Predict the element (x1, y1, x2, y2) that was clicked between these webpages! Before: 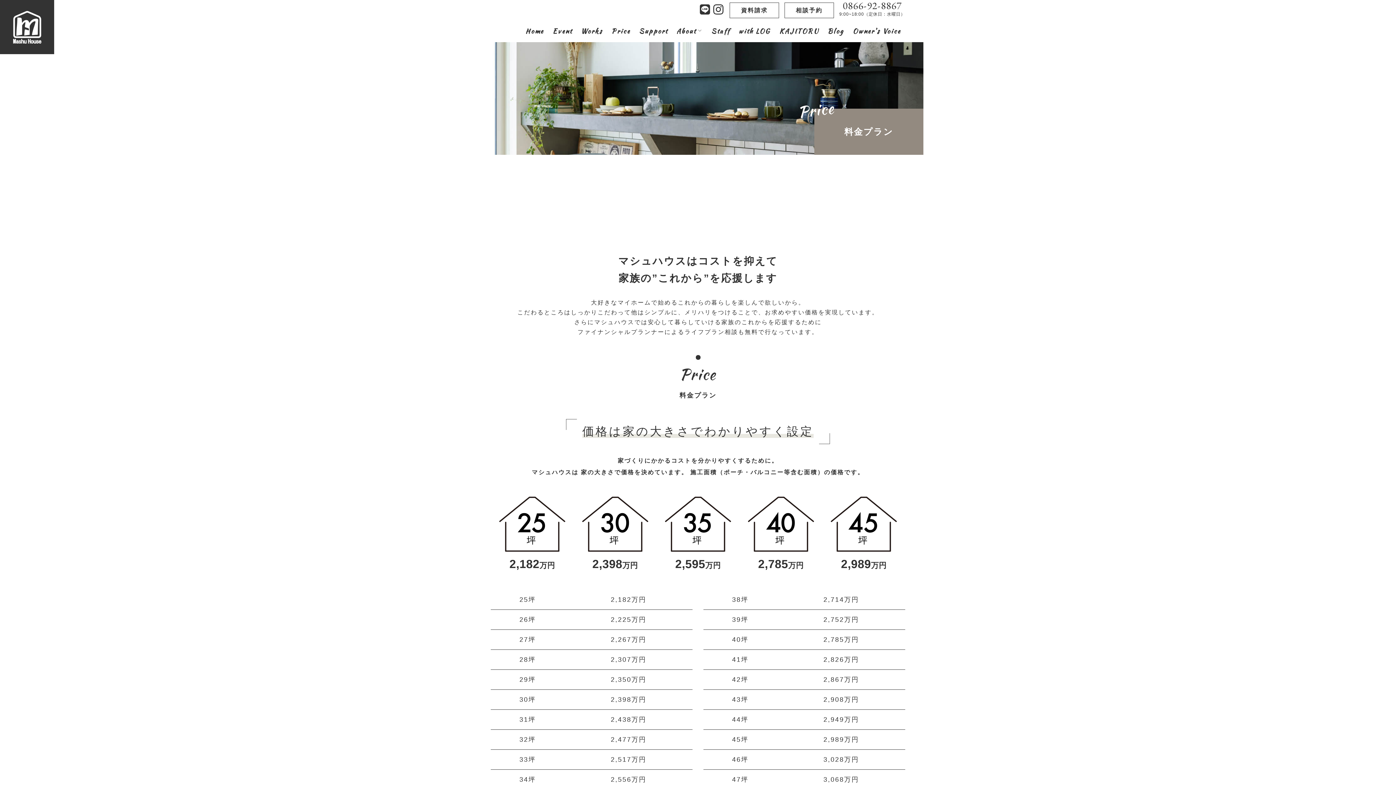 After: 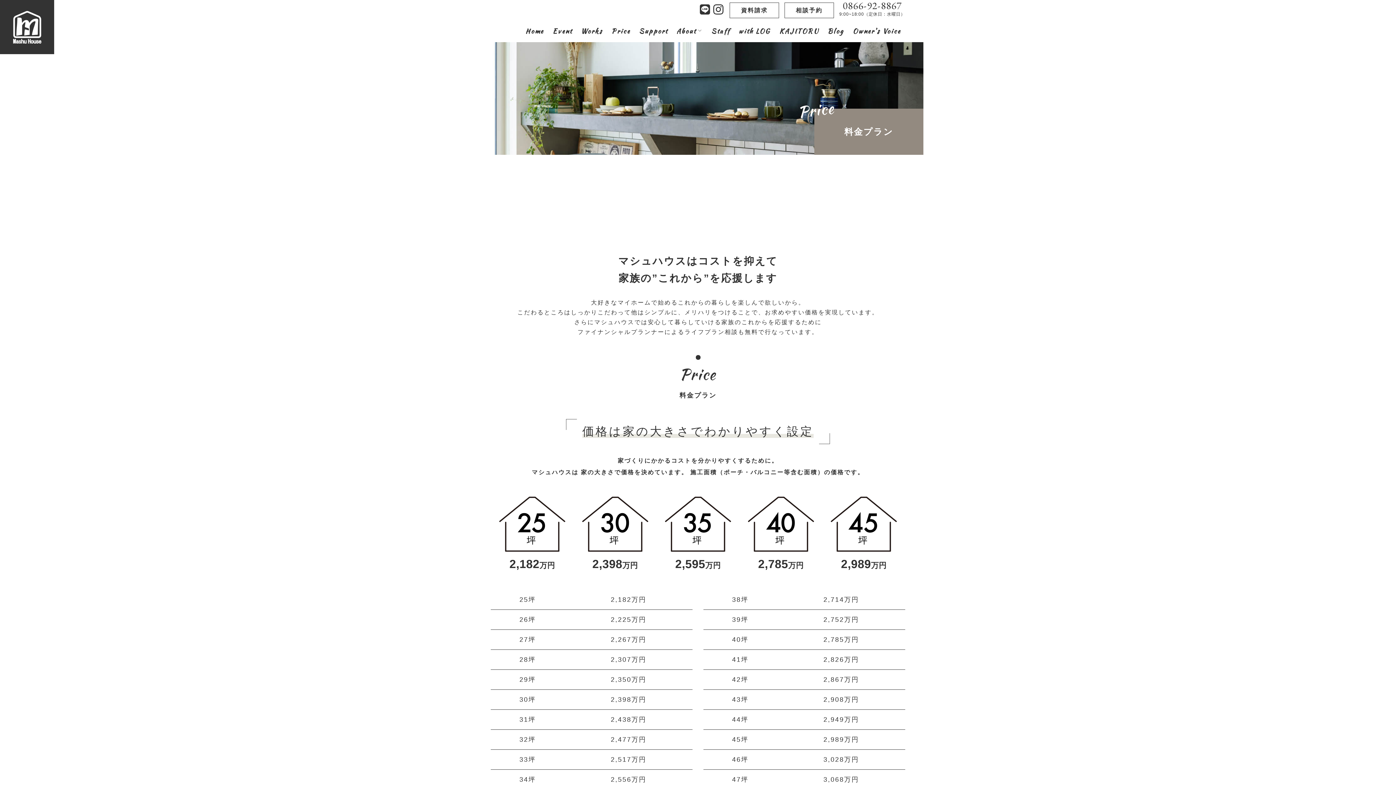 Action: bbox: (842, 0, 902, 10) label: 0866-92-8867